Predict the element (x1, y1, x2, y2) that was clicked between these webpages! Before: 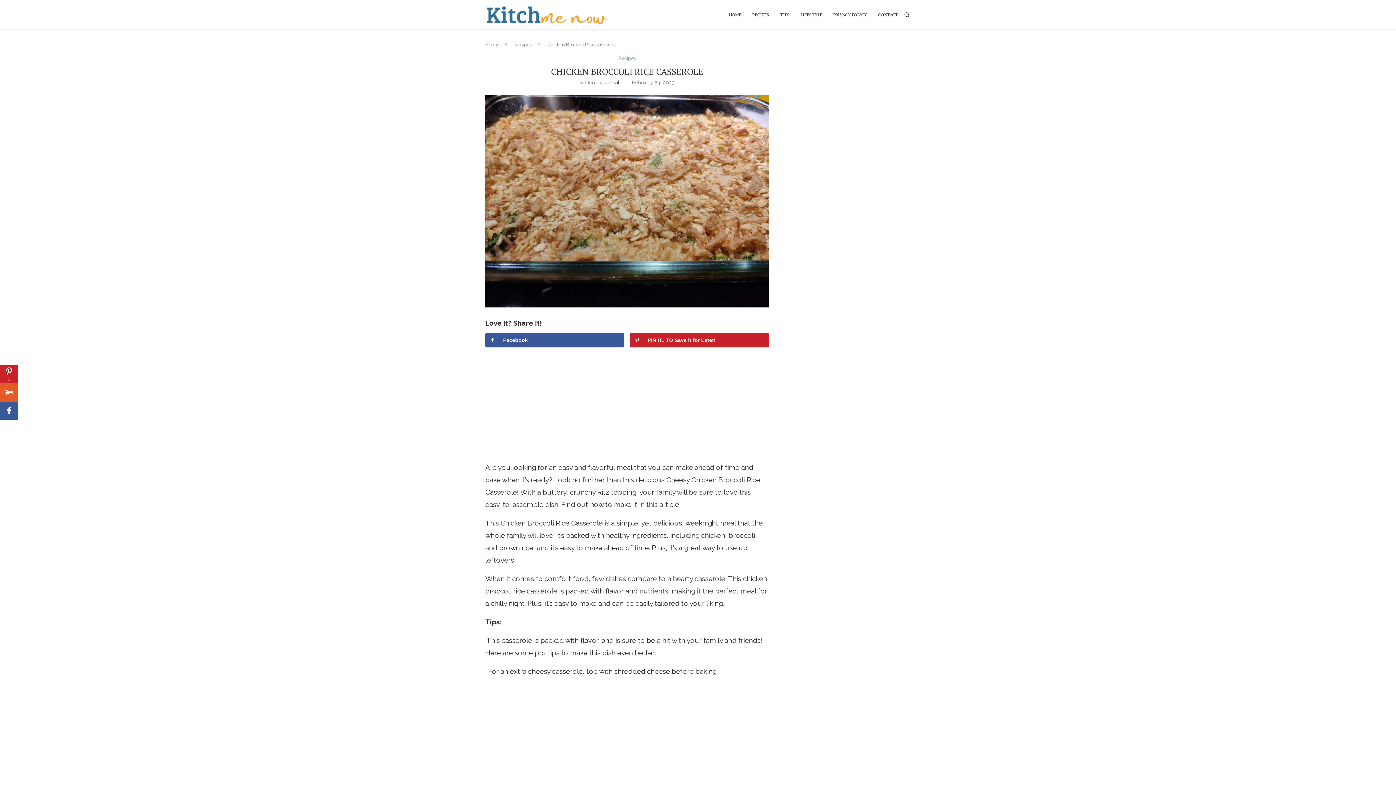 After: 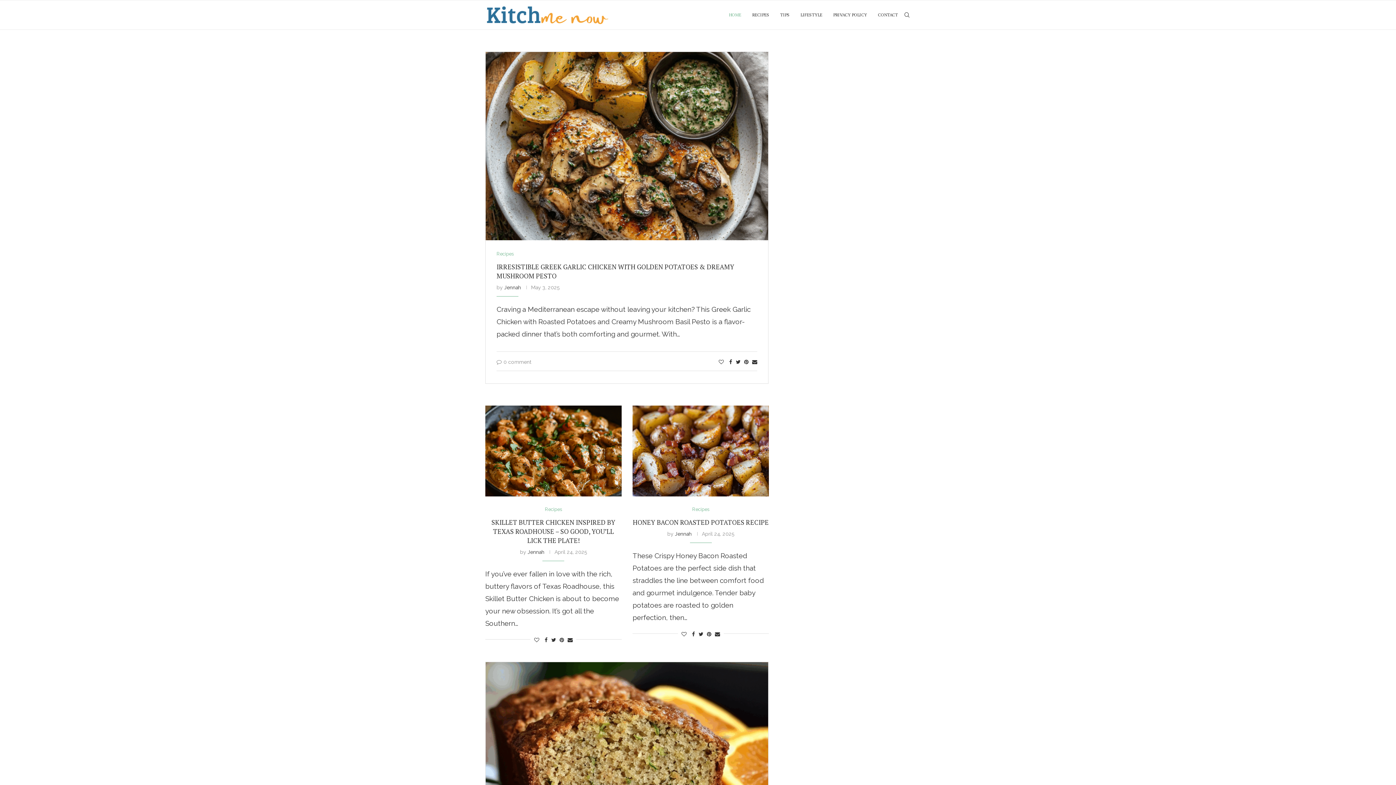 Action: bbox: (485, 0, 609, 29)